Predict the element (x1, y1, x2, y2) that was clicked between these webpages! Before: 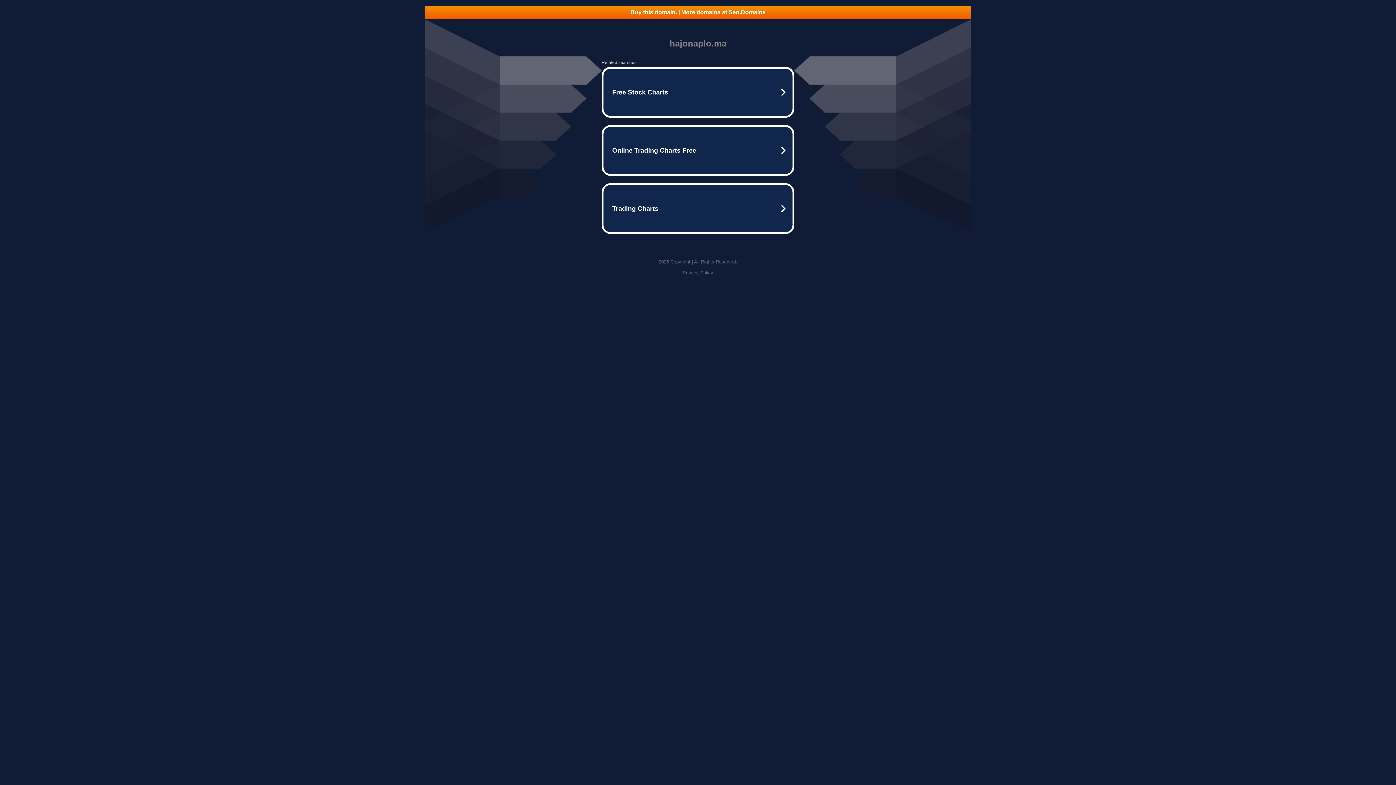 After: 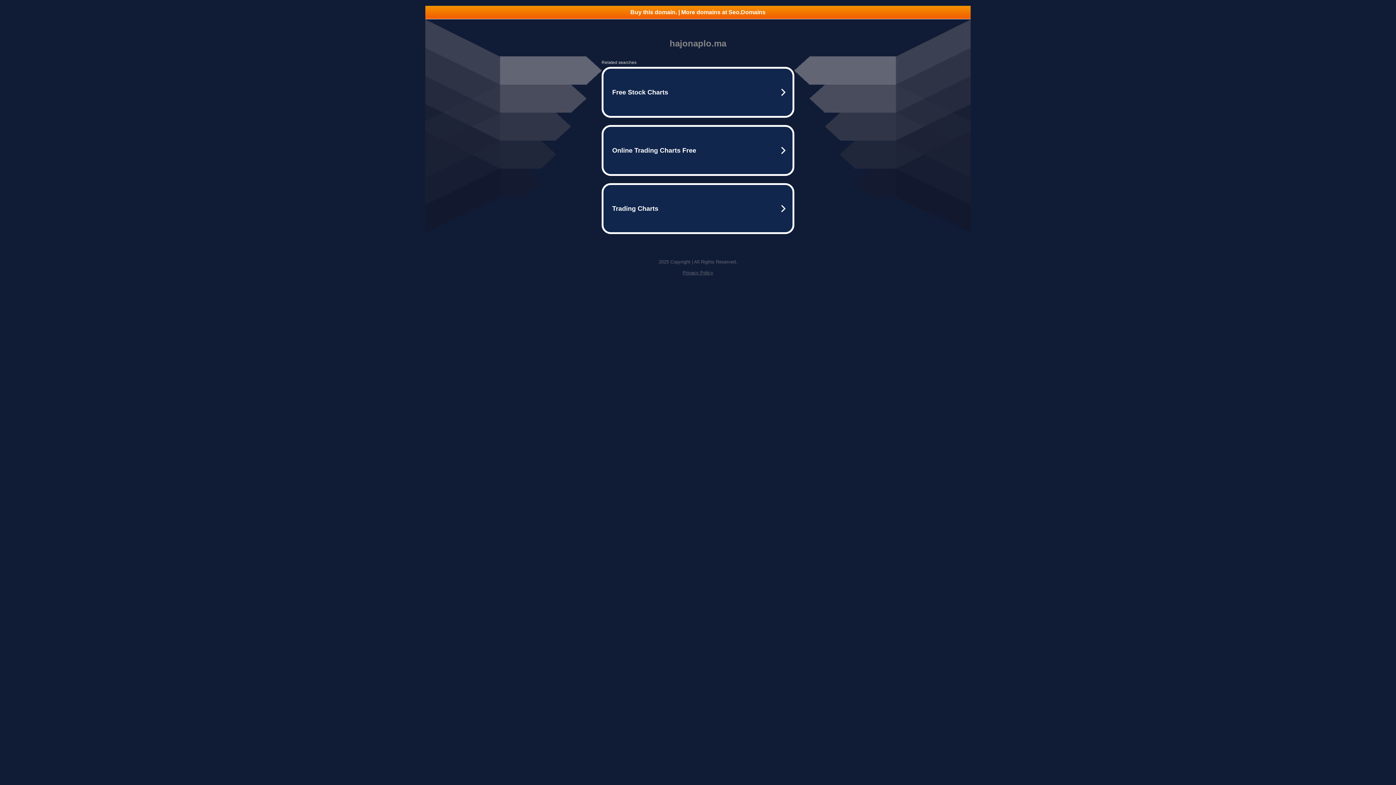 Action: label: Buy this domain. | More domains at Seo.Domains bbox: (425, 5, 970, 18)